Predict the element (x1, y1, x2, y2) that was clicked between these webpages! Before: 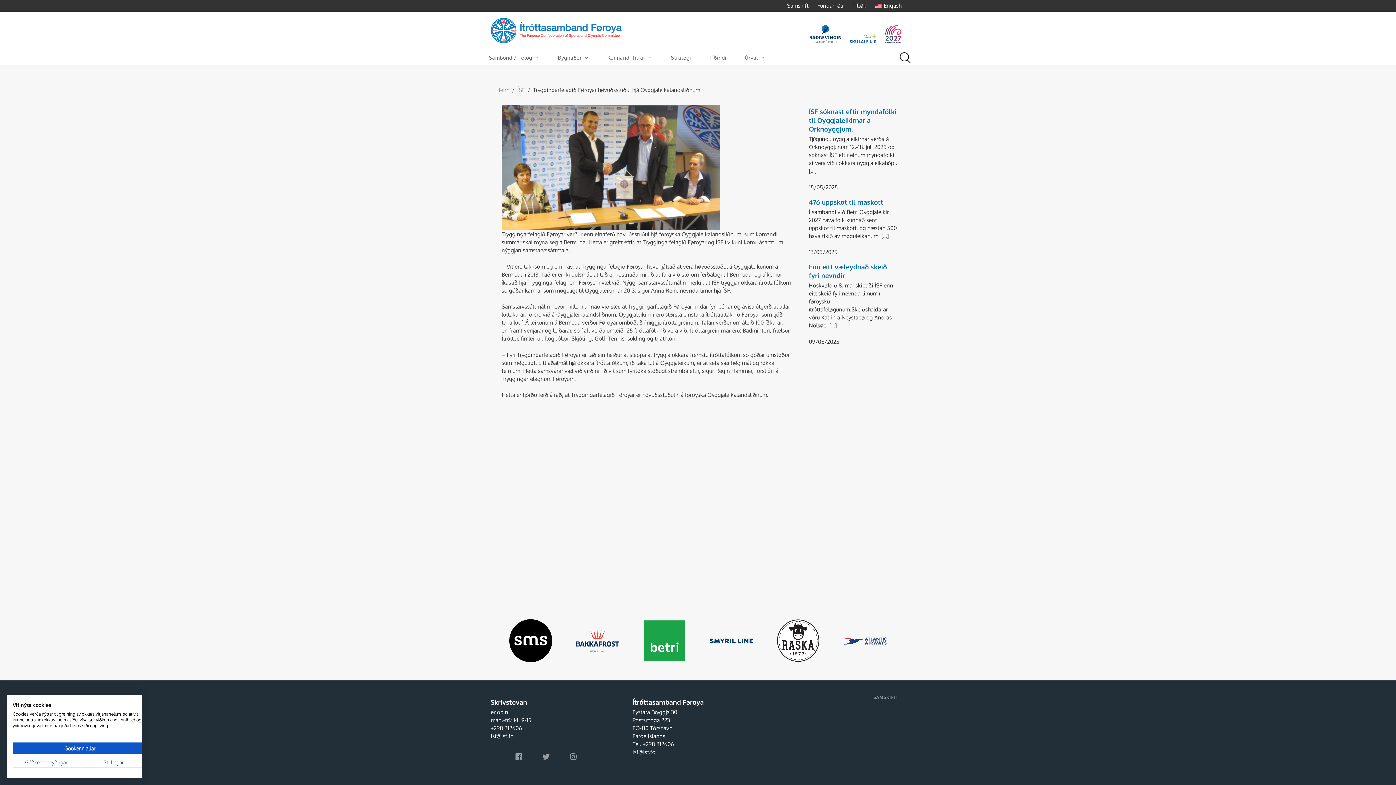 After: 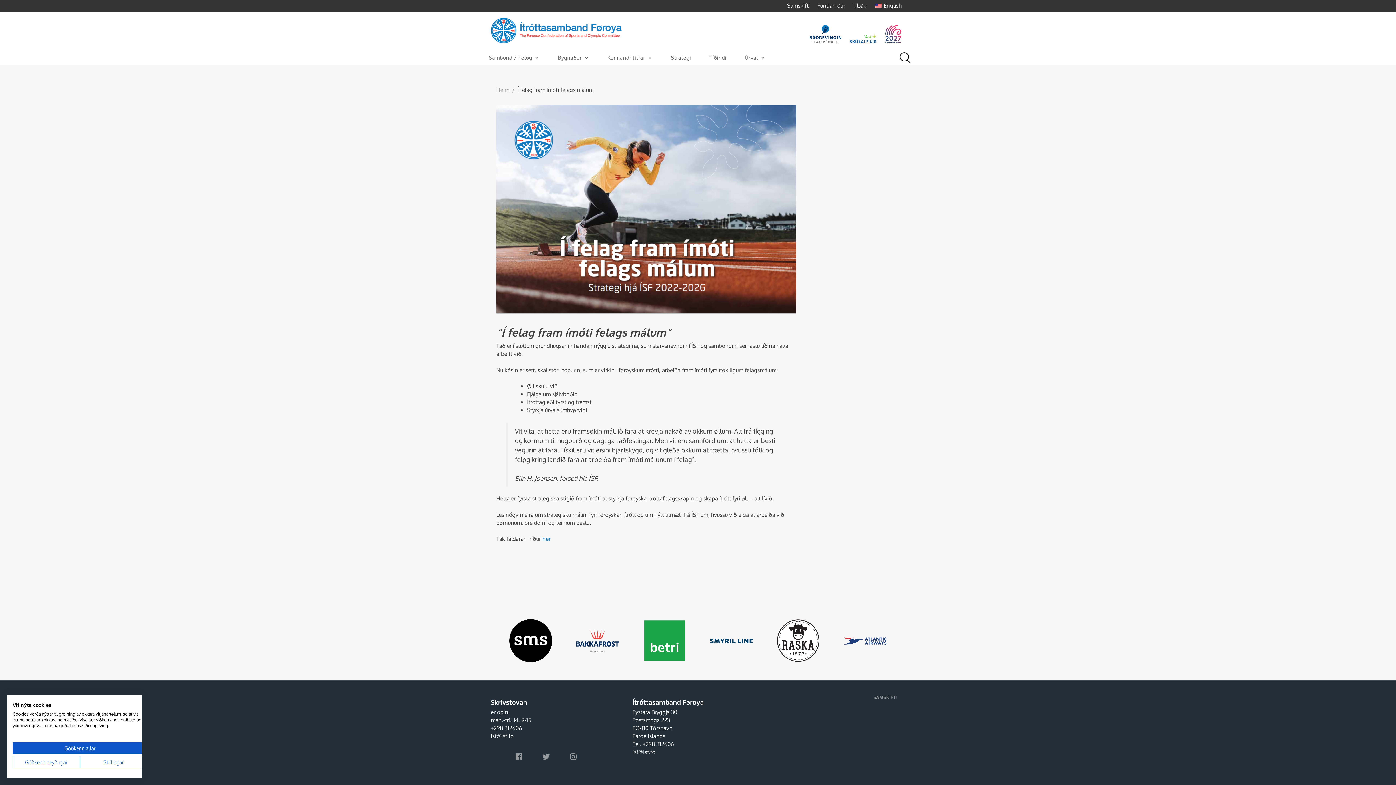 Action: label: Strategi bbox: (667, 50, 695, 65)